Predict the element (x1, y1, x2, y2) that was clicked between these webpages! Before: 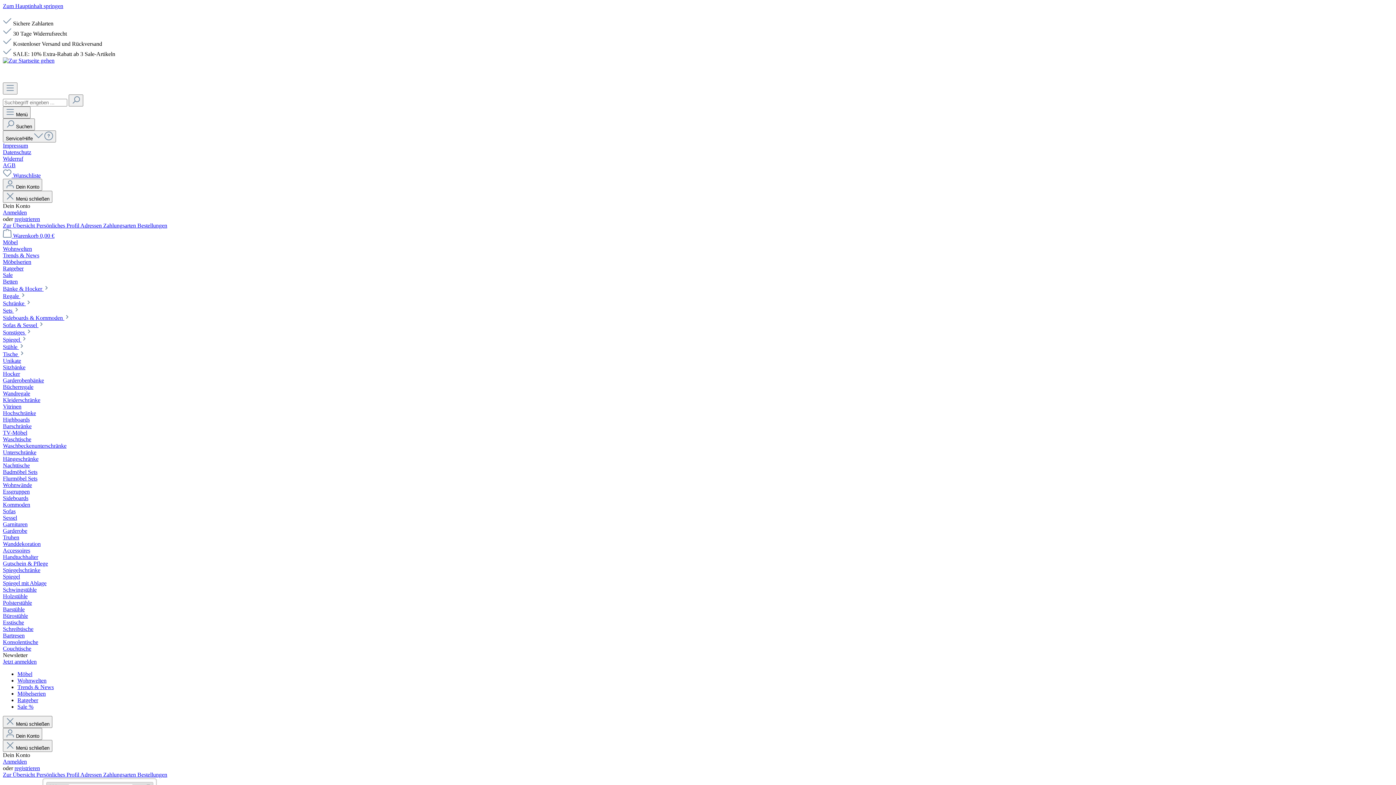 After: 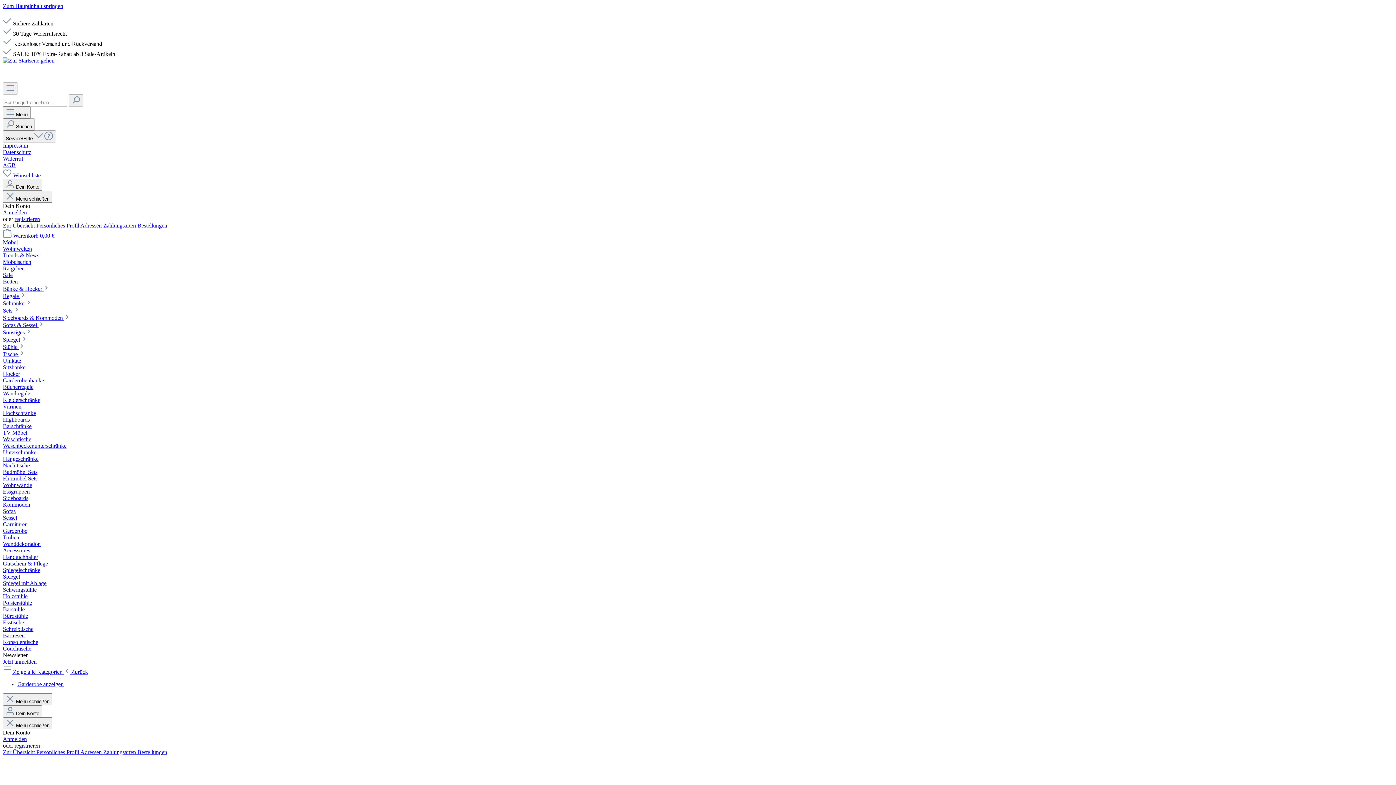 Action: bbox: (2, 528, 27, 534) label: Garderobe